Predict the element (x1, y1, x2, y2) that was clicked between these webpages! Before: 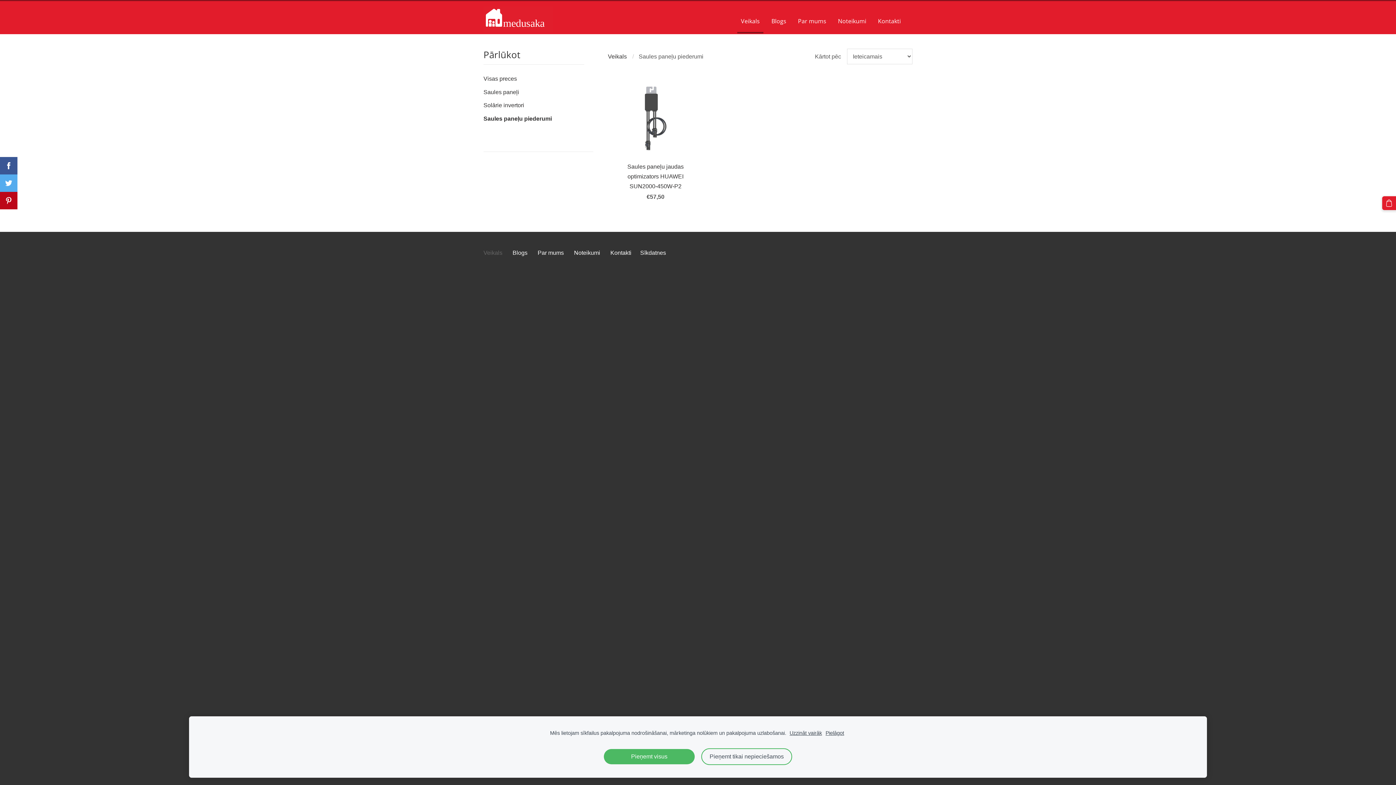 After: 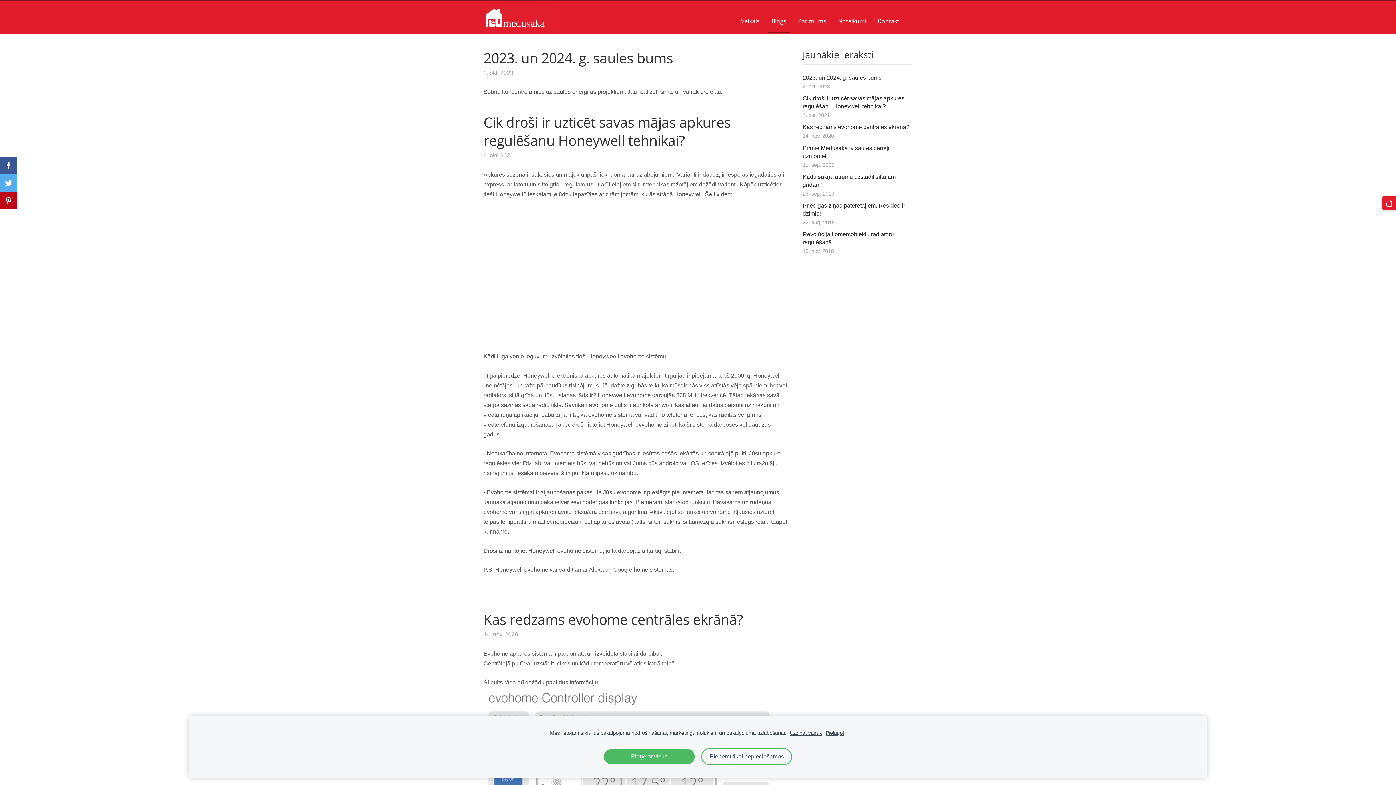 Action: bbox: (768, 10, 790, 33) label: Blogs